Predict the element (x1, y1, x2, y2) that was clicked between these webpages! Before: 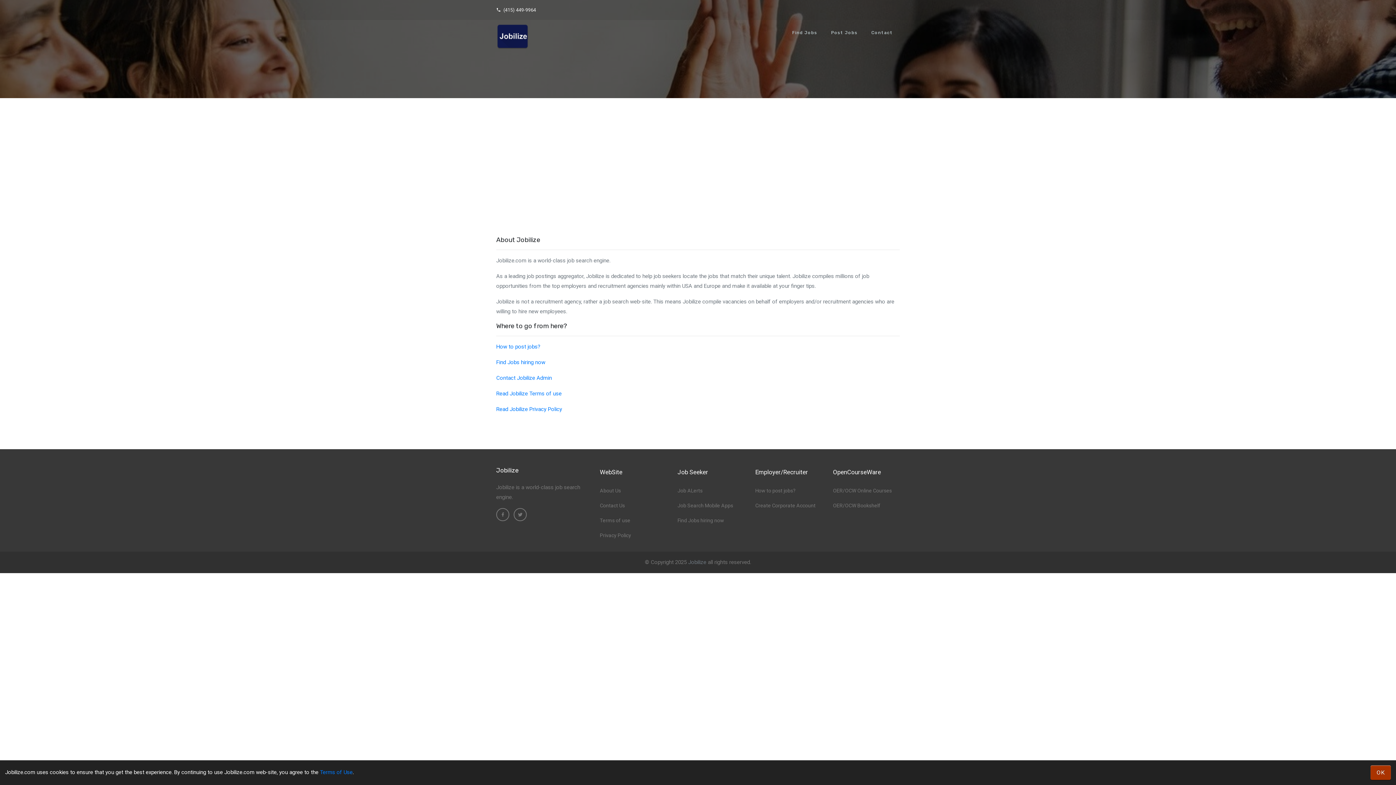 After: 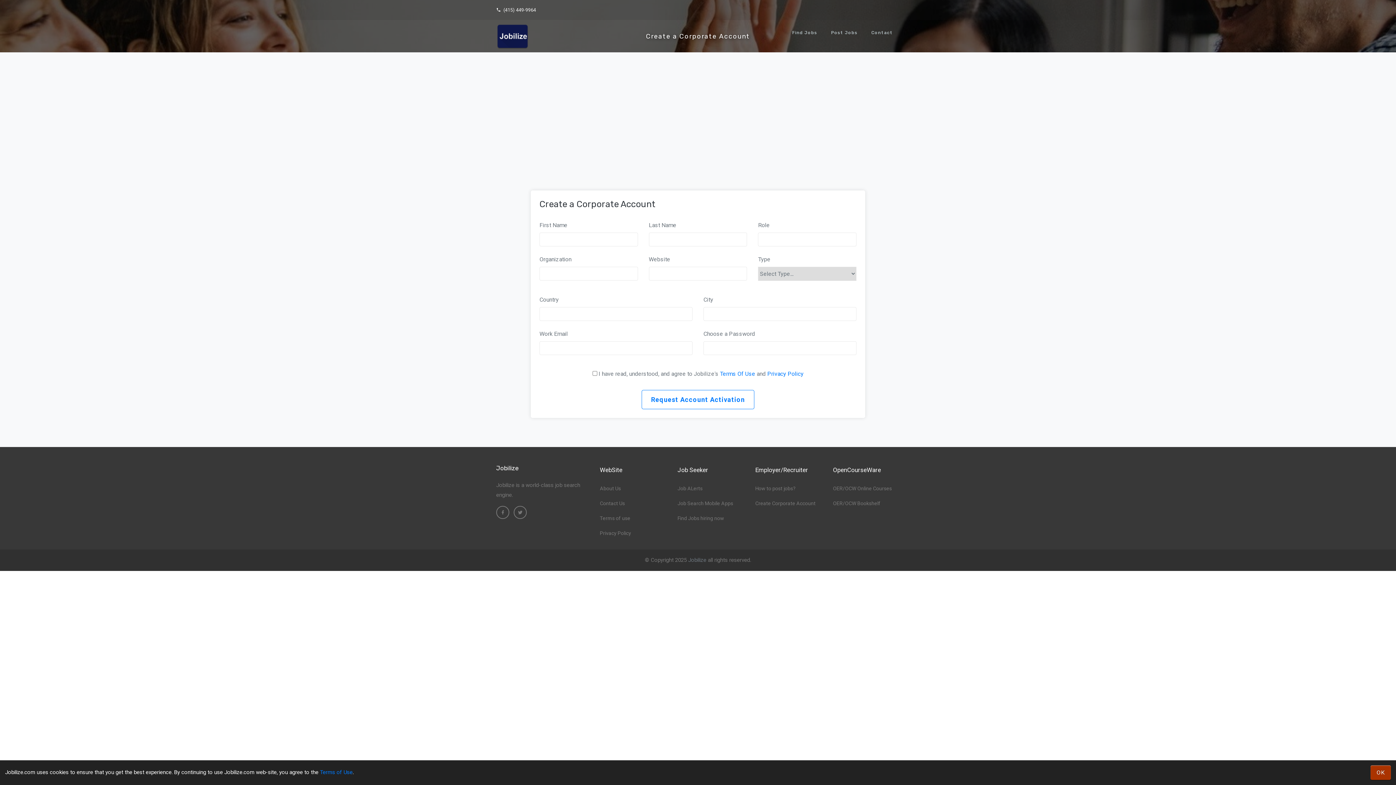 Action: label: Create Corporate Account bbox: (755, 502, 815, 509)